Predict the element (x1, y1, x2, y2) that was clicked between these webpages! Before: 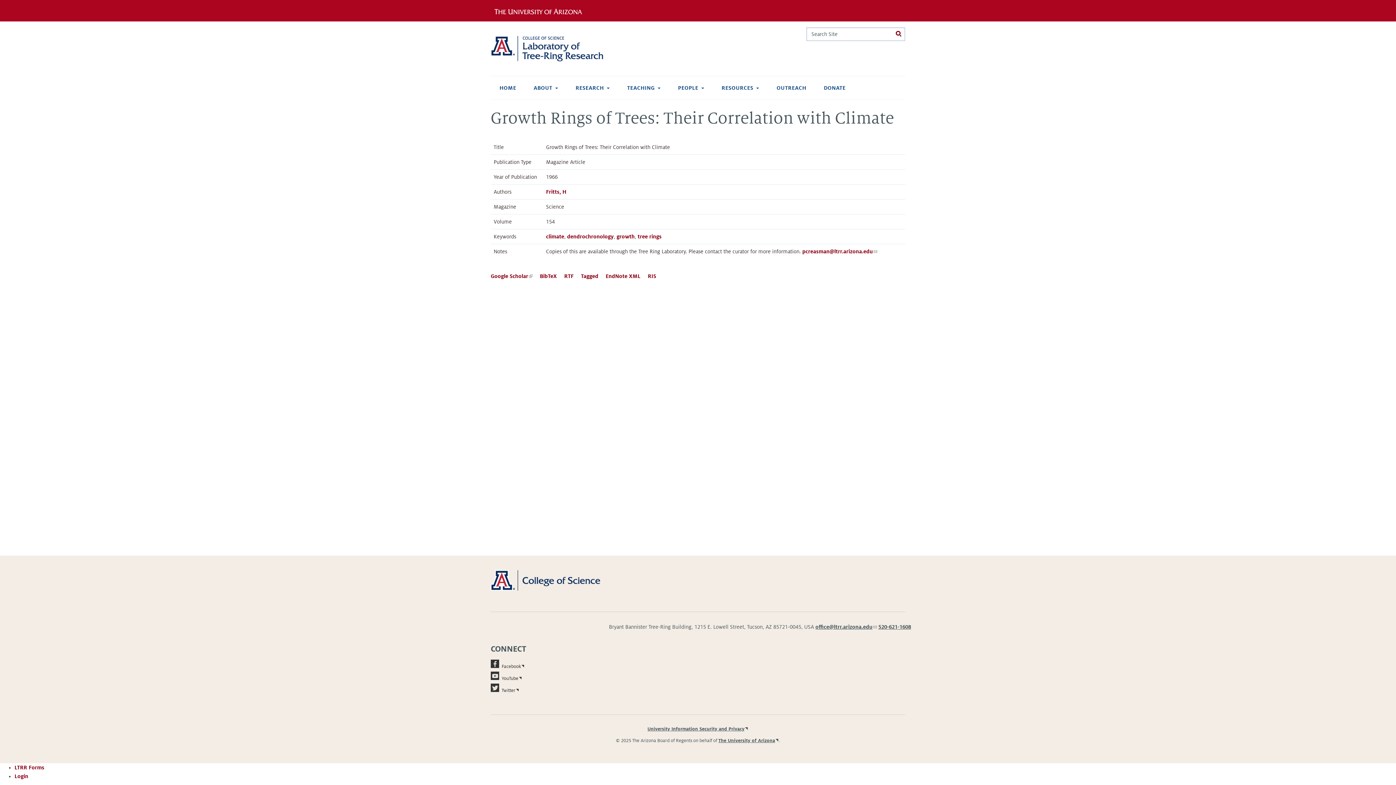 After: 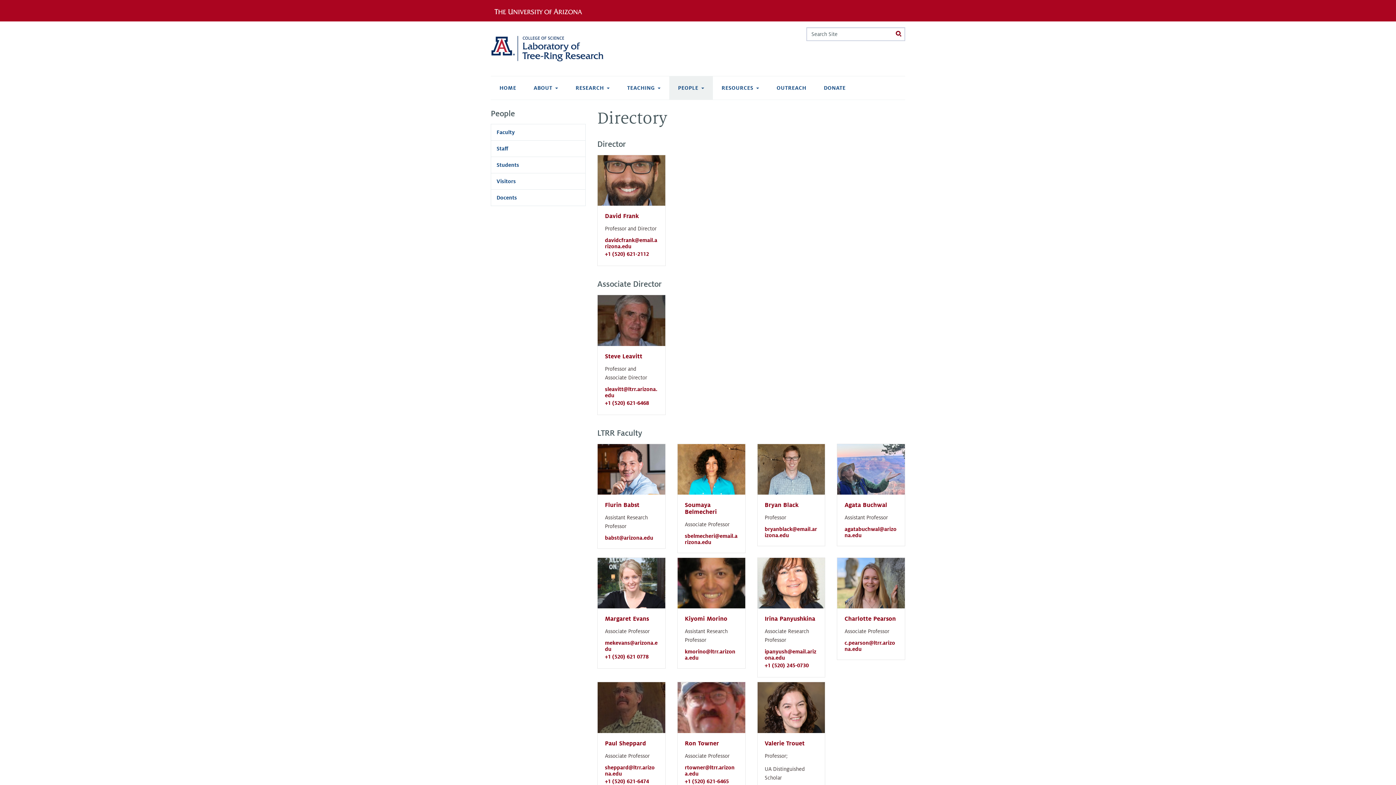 Action: label: PEOPLE bbox: (669, 76, 713, 99)